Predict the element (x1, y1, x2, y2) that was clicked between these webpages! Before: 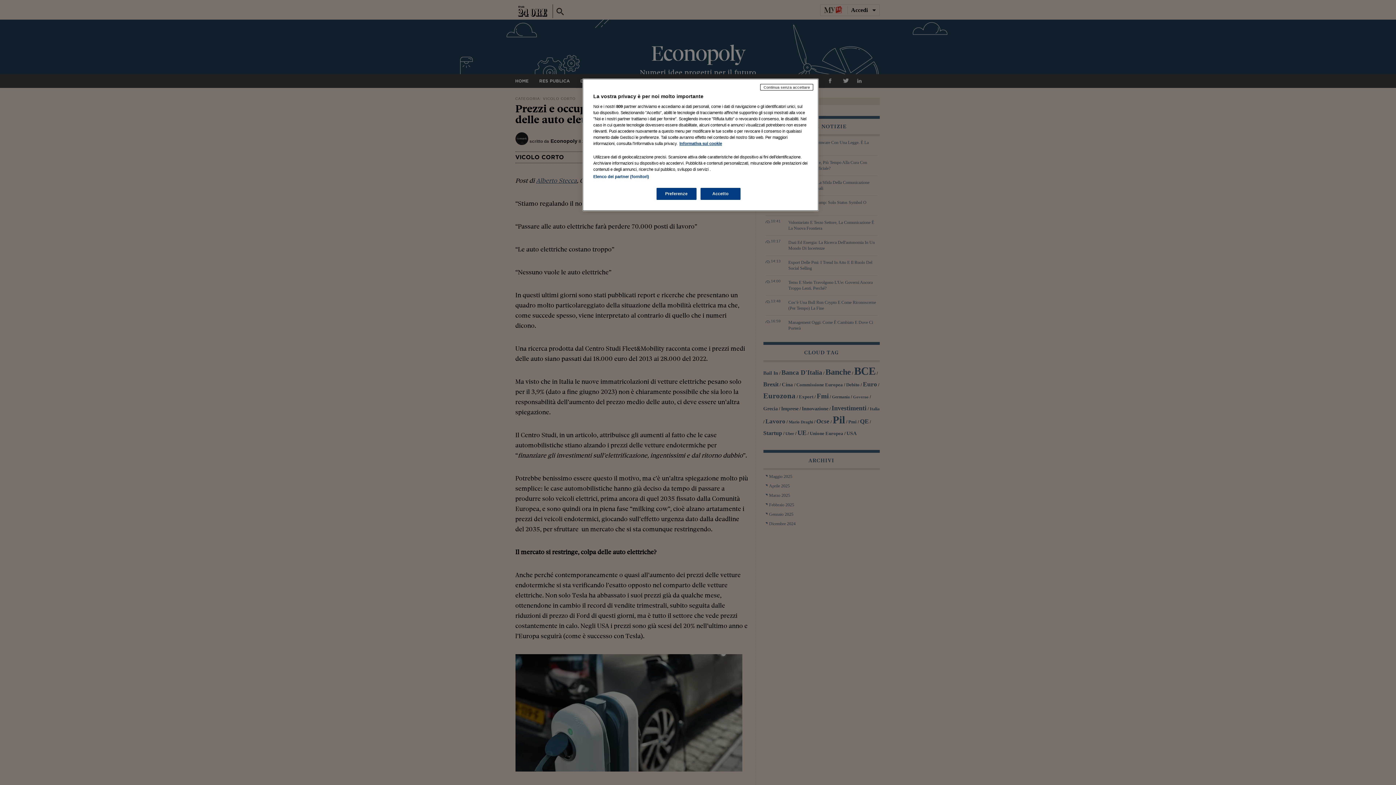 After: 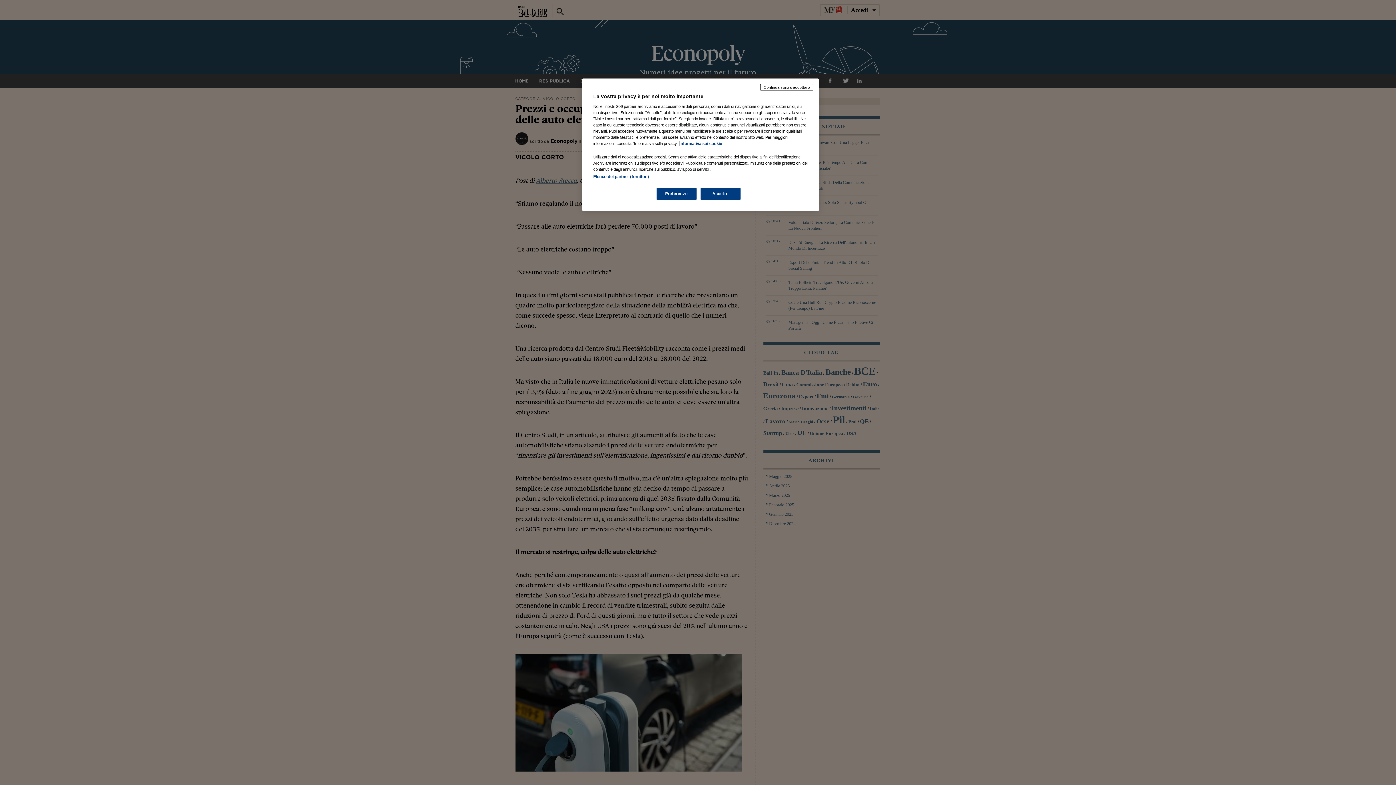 Action: label: Maggiori informazioni sulla tua privacy, apre in una nuova scheda bbox: (679, 141, 722, 145)